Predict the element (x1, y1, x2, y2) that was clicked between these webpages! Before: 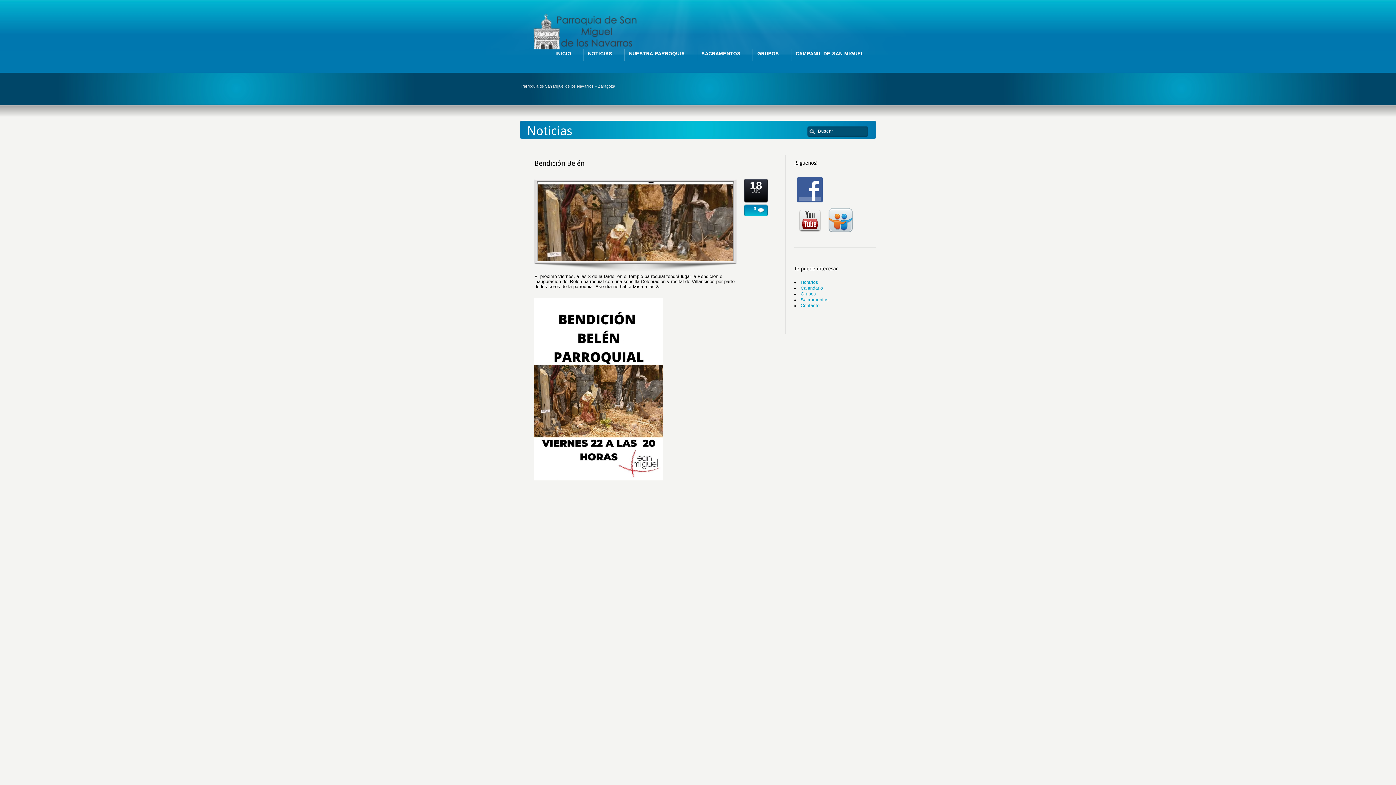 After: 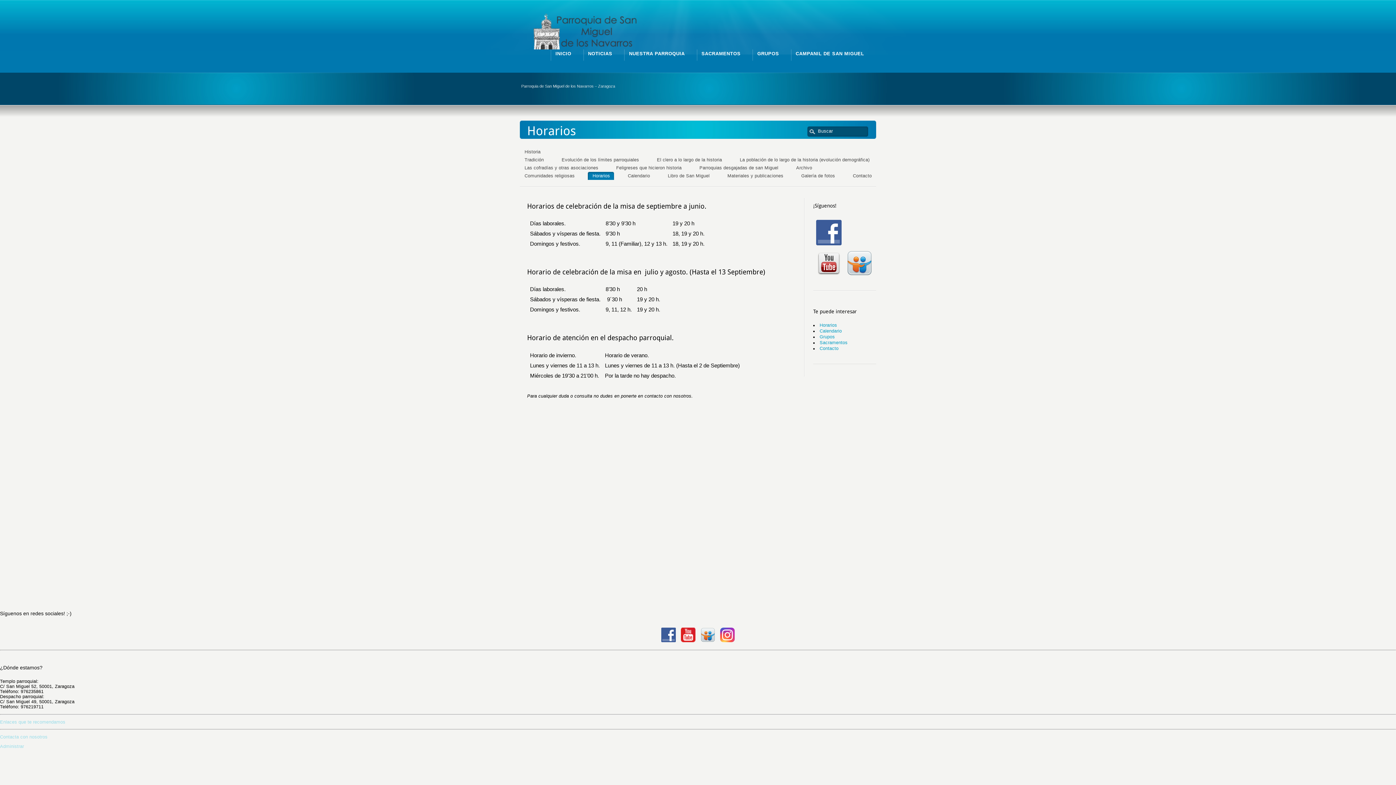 Action: label: Horarios bbox: (800, 279, 818, 284)